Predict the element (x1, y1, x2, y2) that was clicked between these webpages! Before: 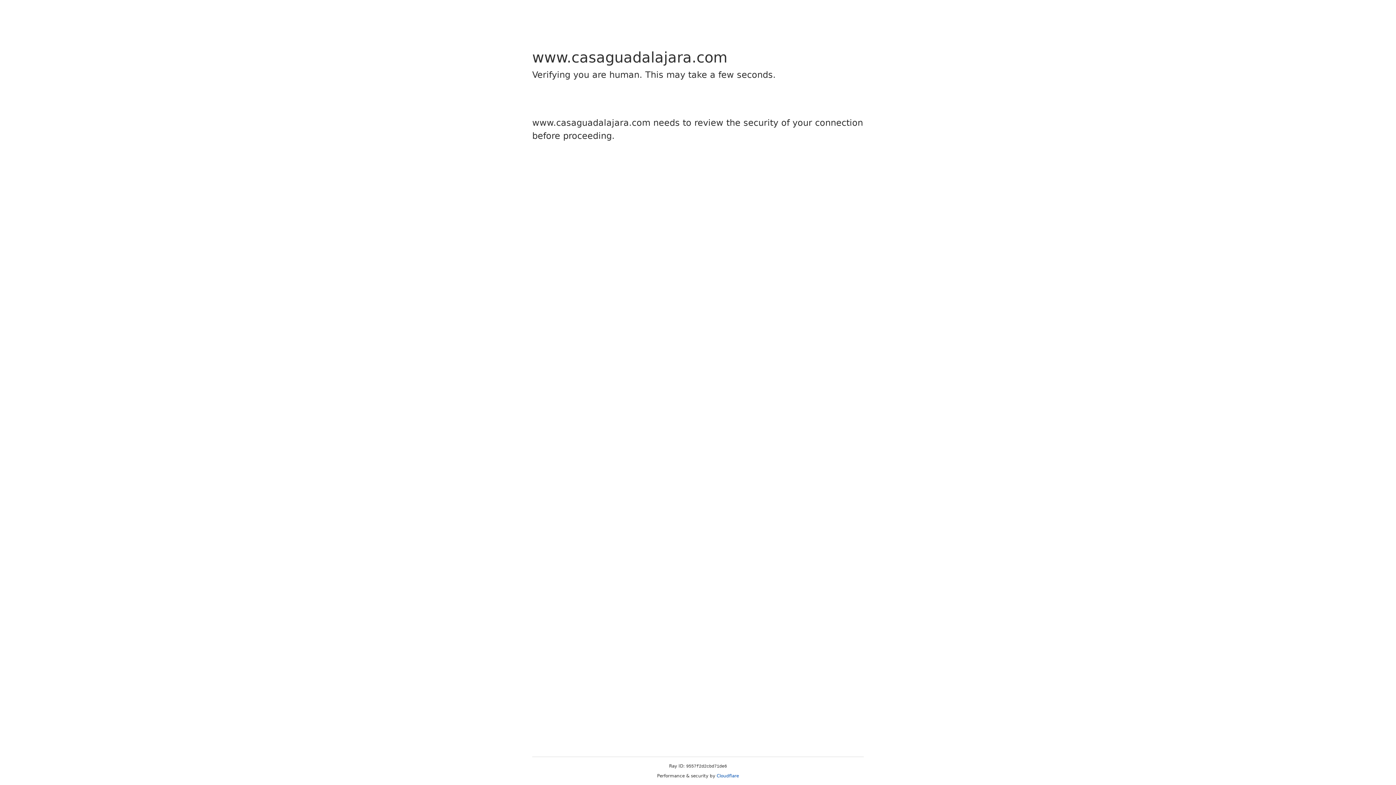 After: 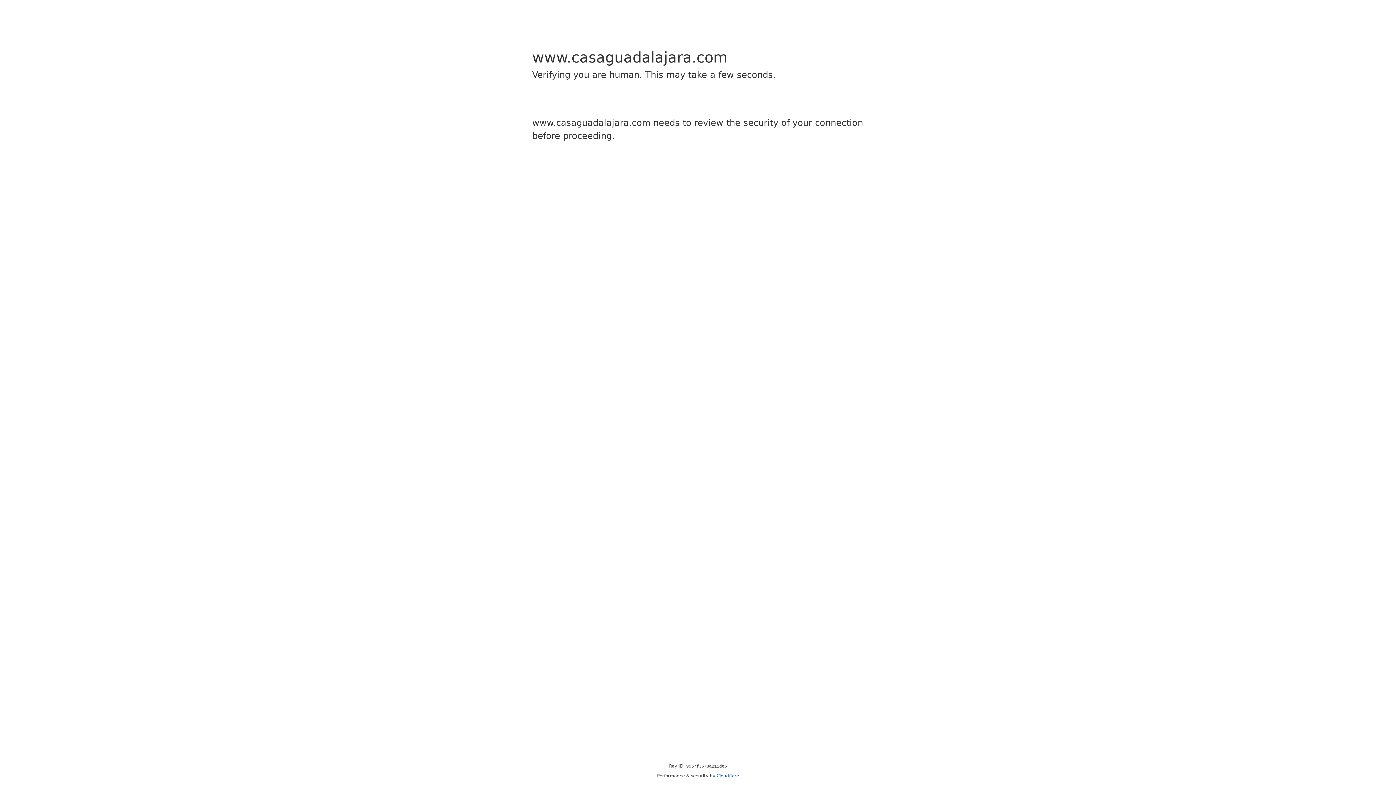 Action: label: Cloudflare bbox: (716, 773, 739, 778)